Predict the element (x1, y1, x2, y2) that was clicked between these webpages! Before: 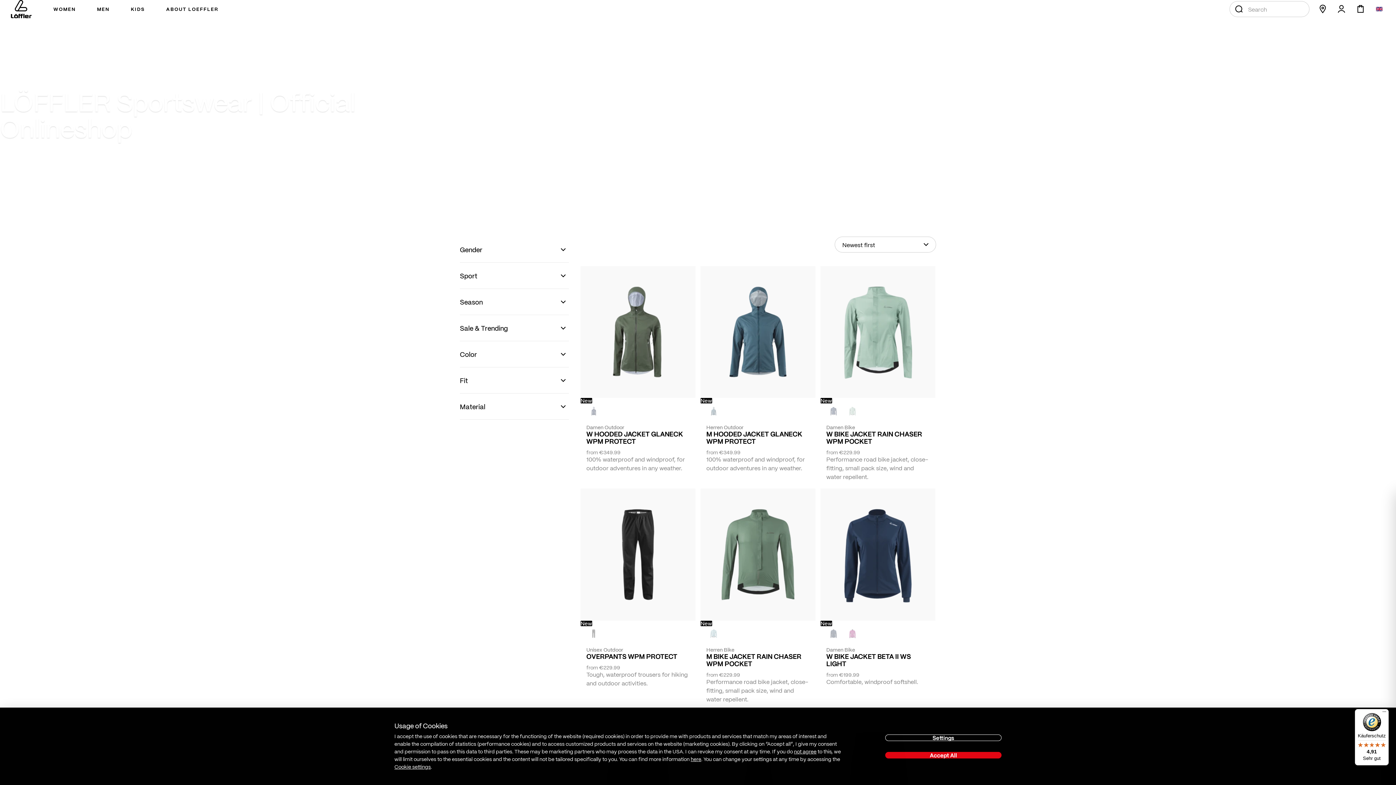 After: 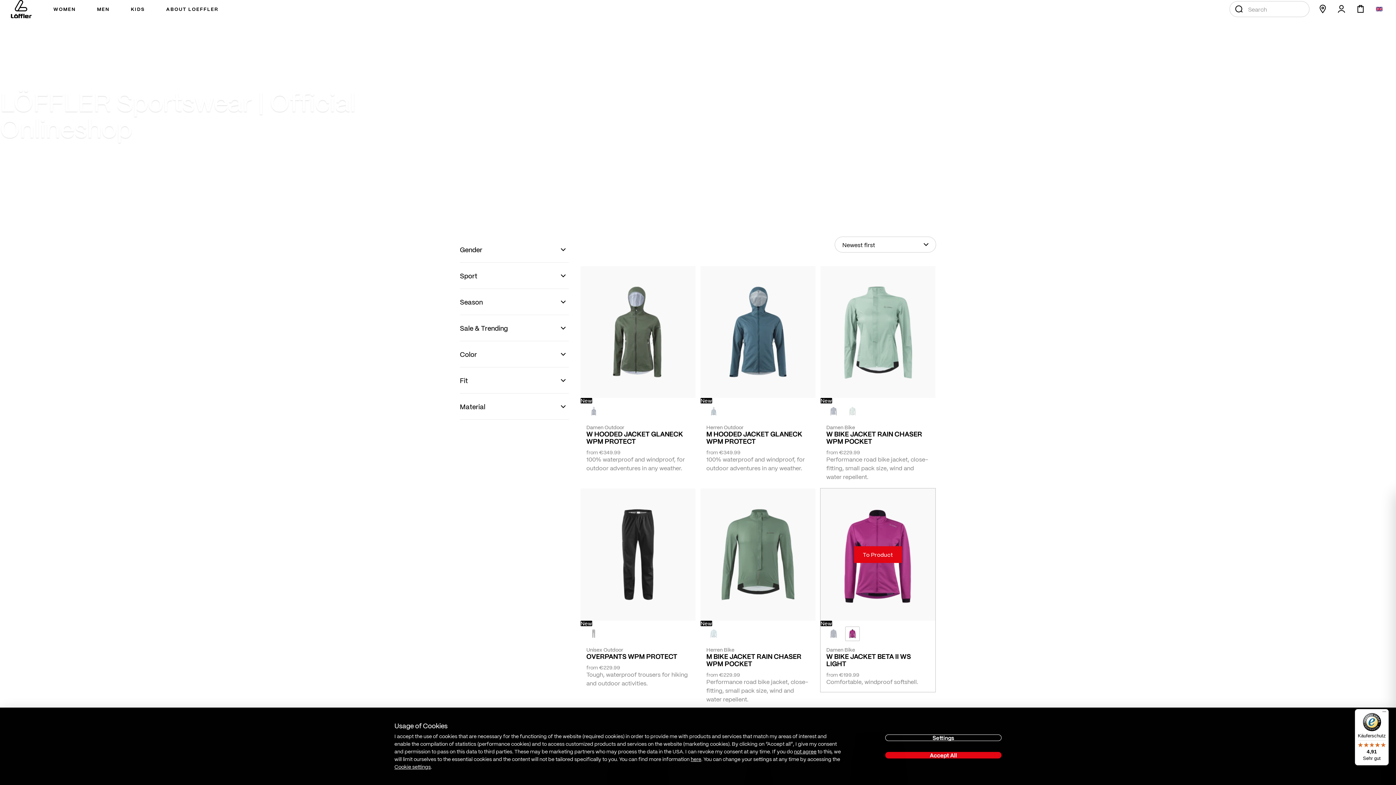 Action: label: PURPLE bbox: (845, 626, 859, 641)